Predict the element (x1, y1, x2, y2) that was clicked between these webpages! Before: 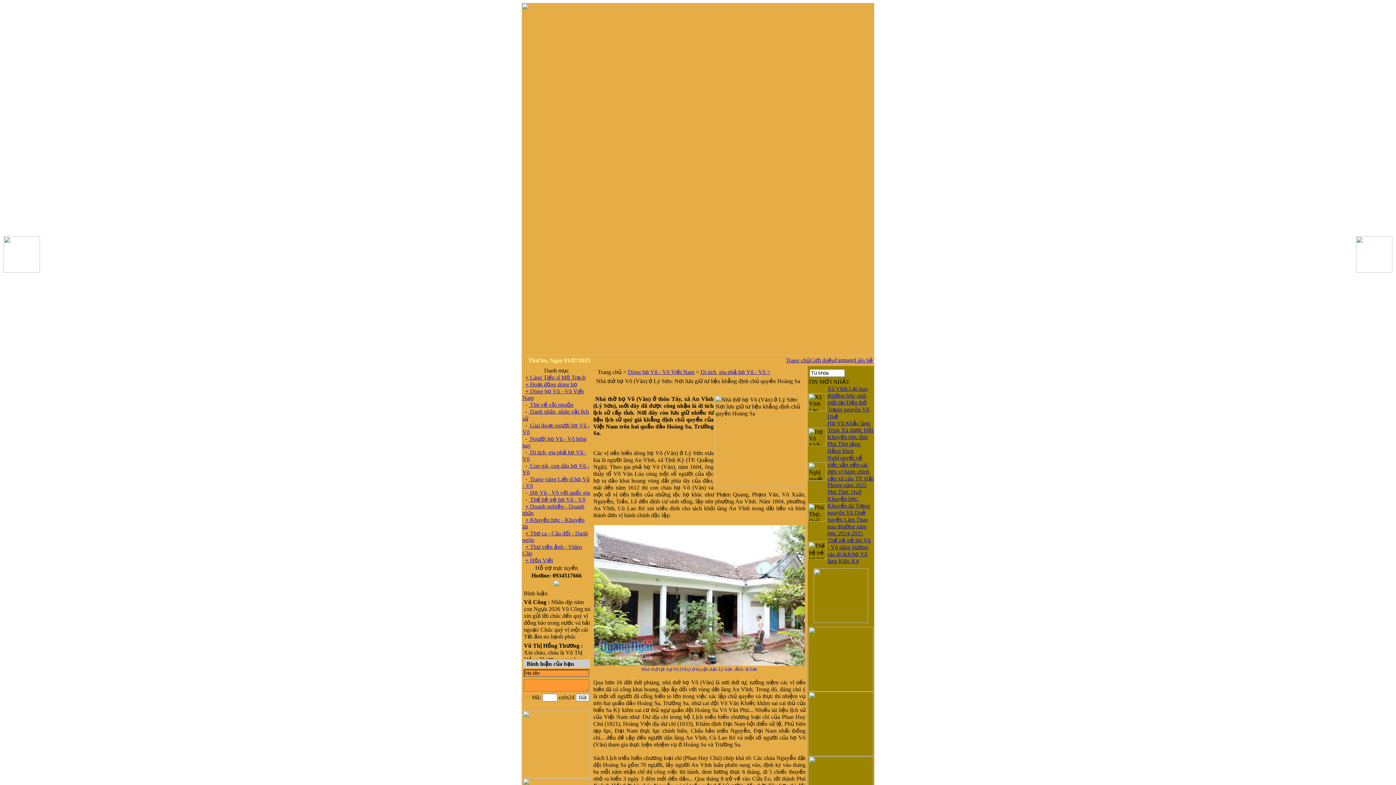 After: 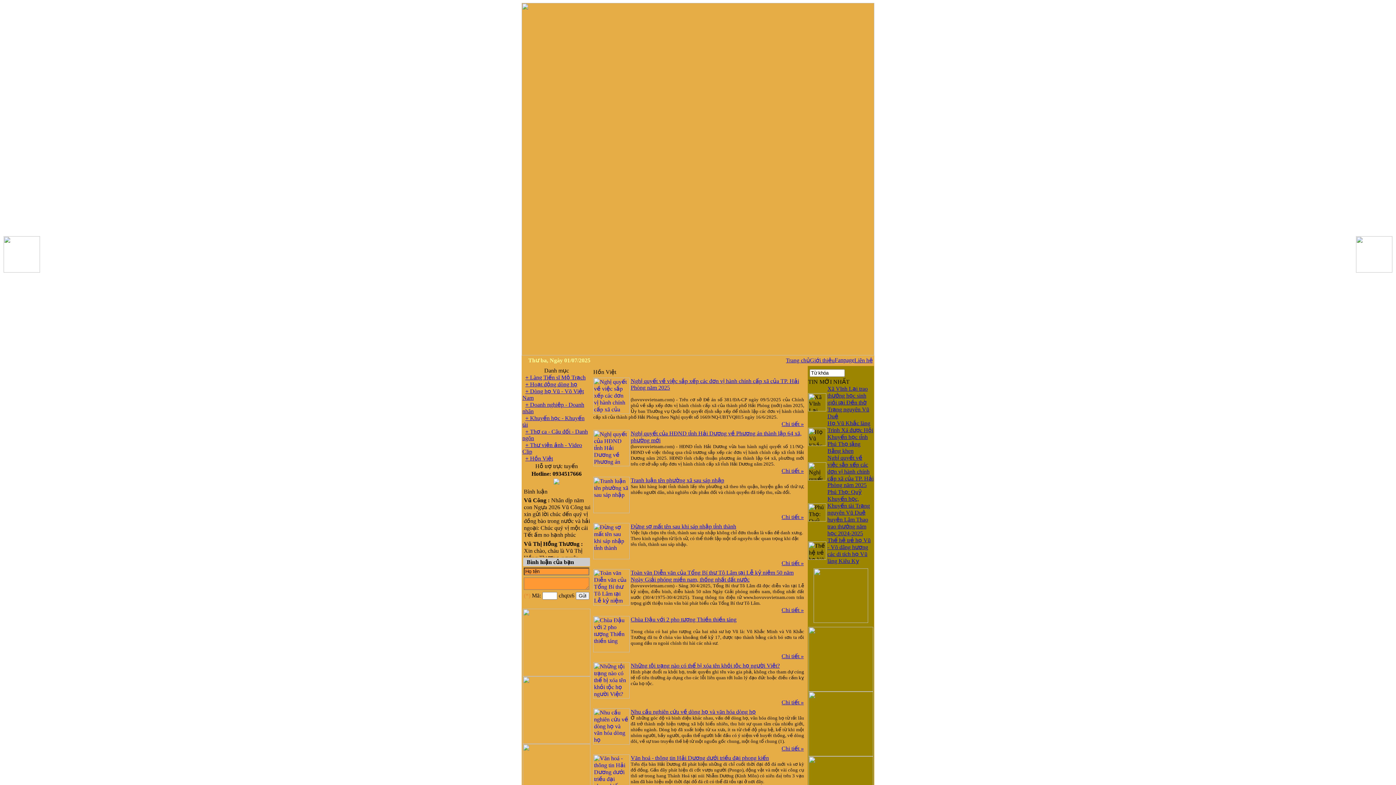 Action: bbox: (525, 557, 553, 563) label: + Hồn Việt